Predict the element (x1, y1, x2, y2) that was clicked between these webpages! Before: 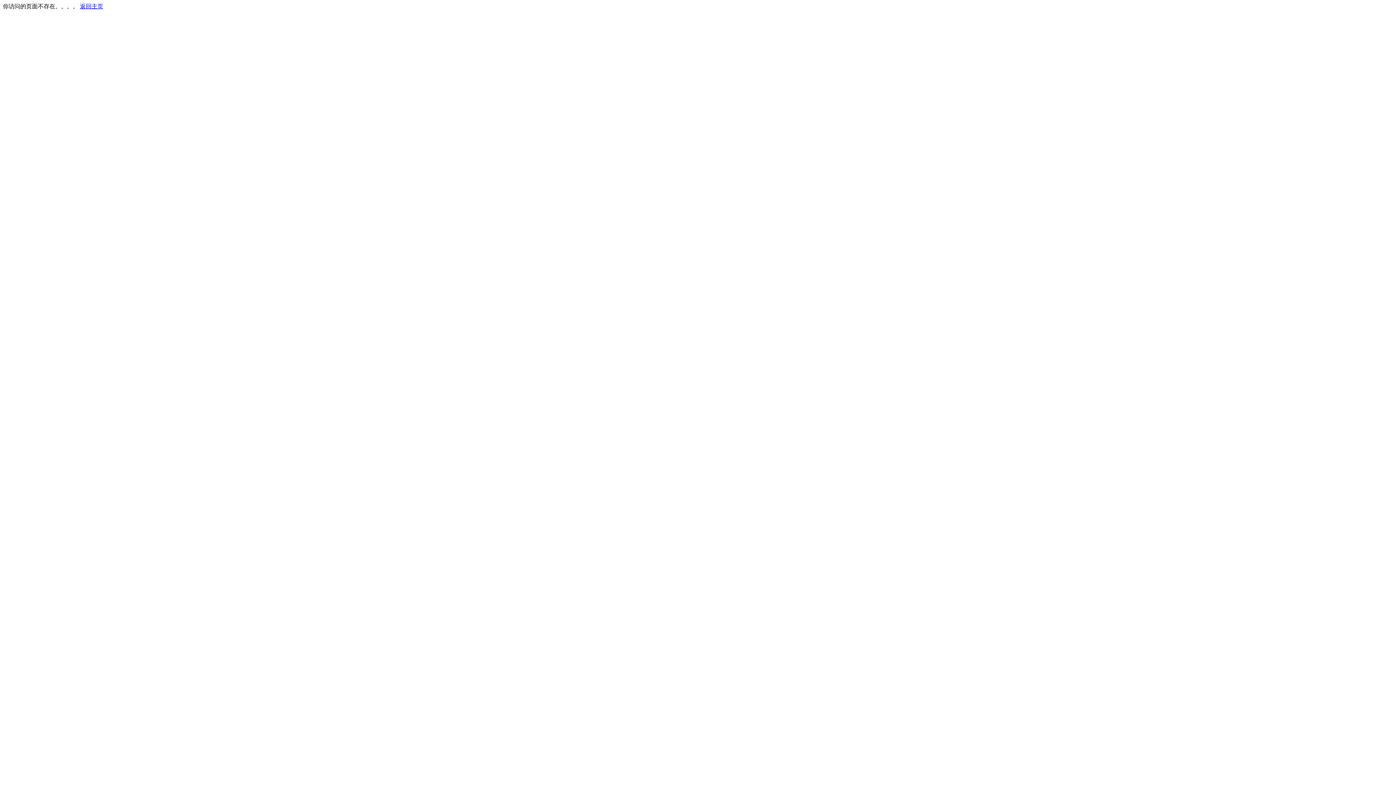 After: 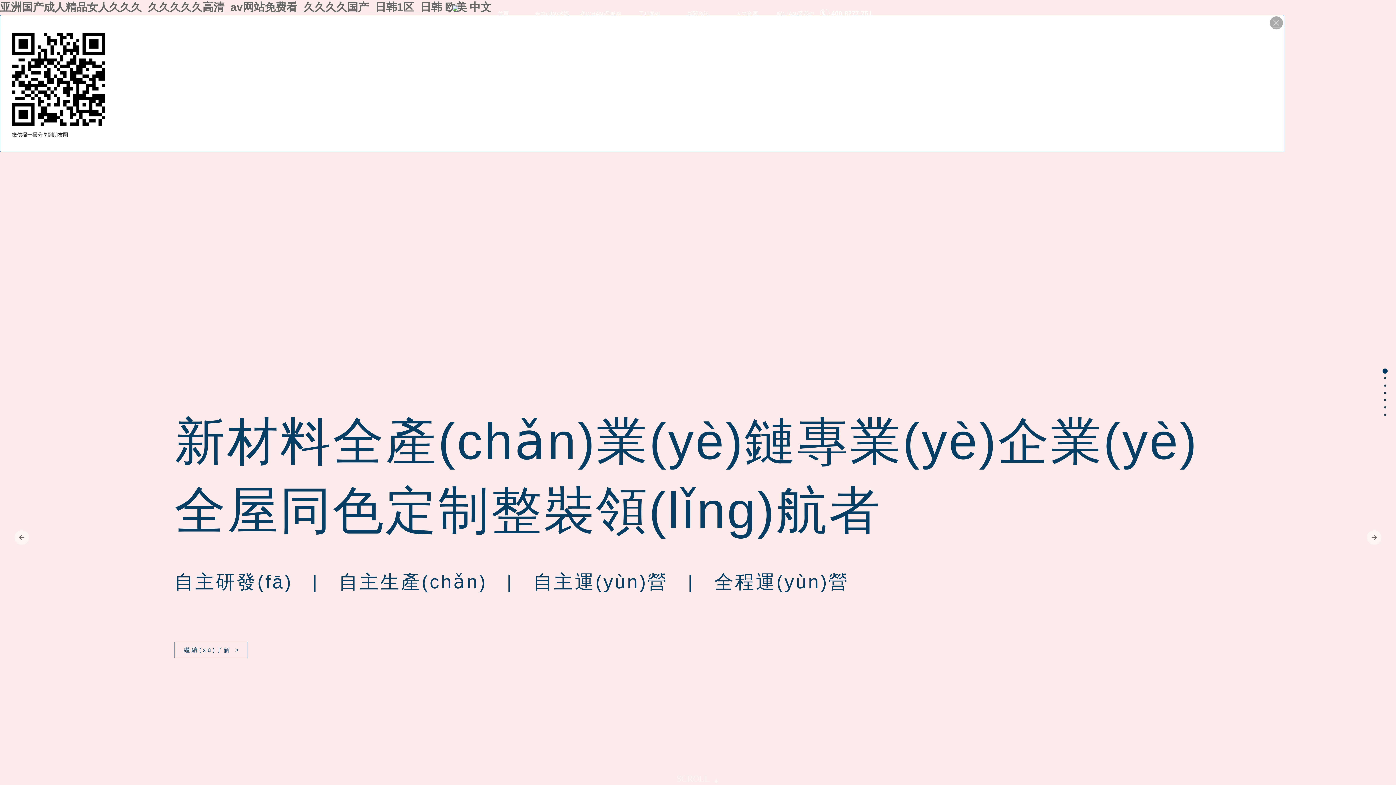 Action: label: 返回主页 bbox: (80, 3, 103, 9)